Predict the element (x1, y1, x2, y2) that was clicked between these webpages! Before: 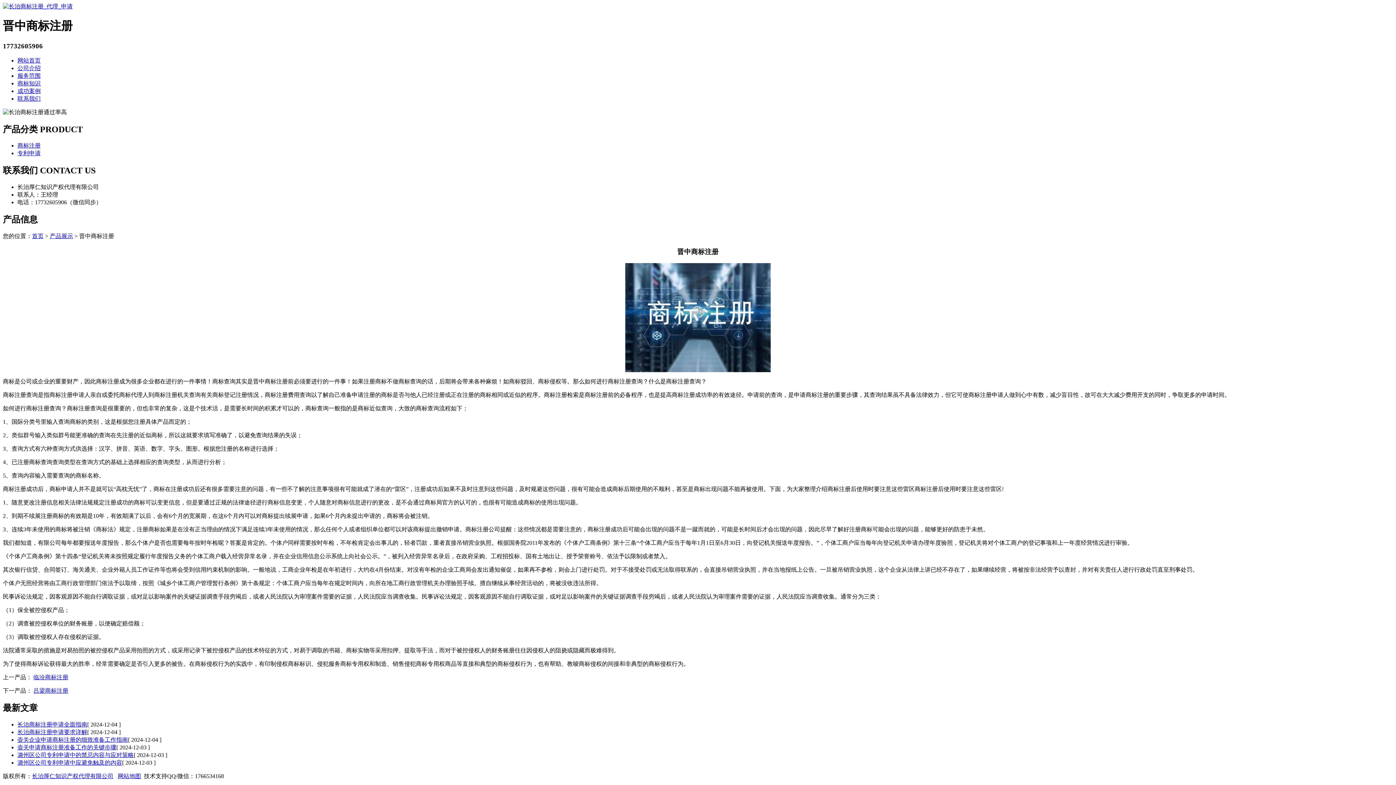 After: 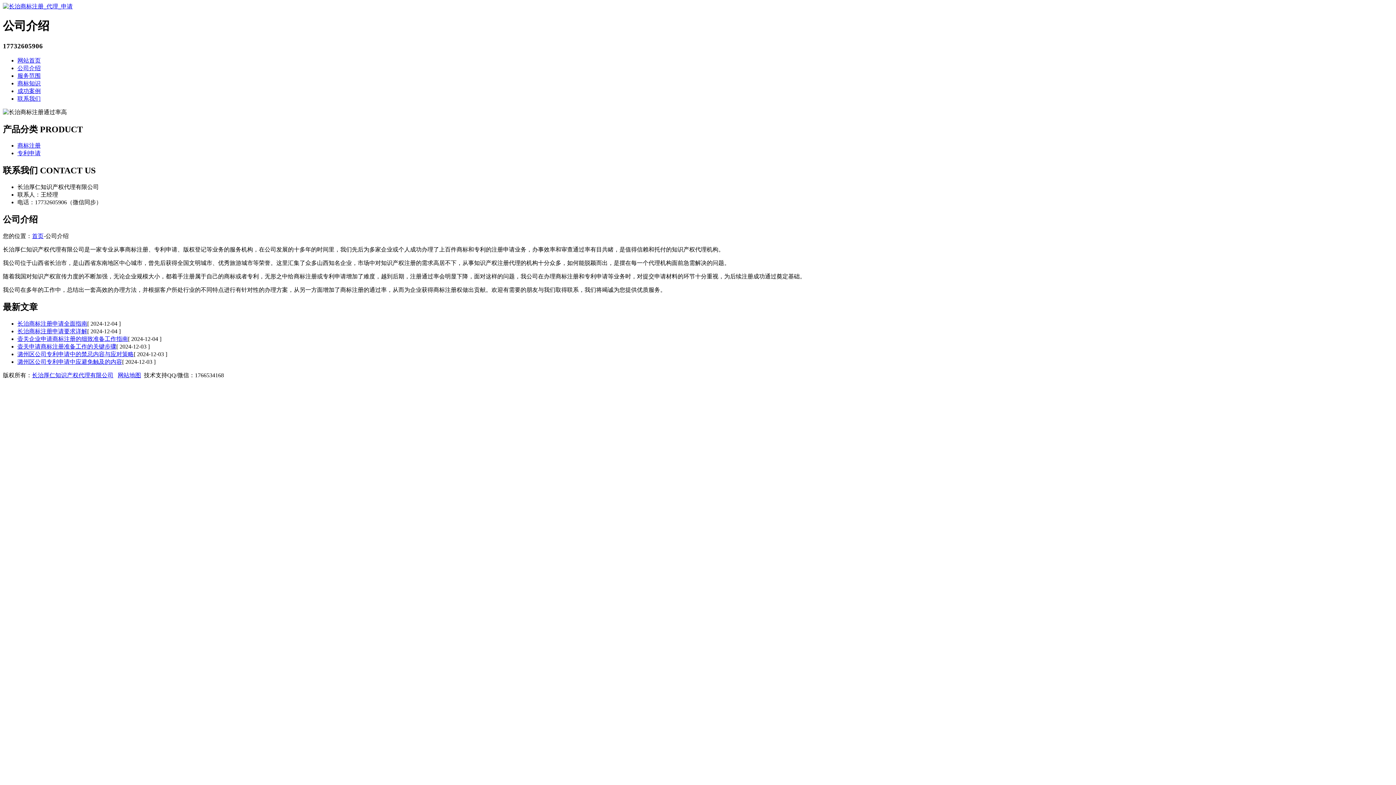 Action: label: 公司介绍 bbox: (17, 64, 40, 71)